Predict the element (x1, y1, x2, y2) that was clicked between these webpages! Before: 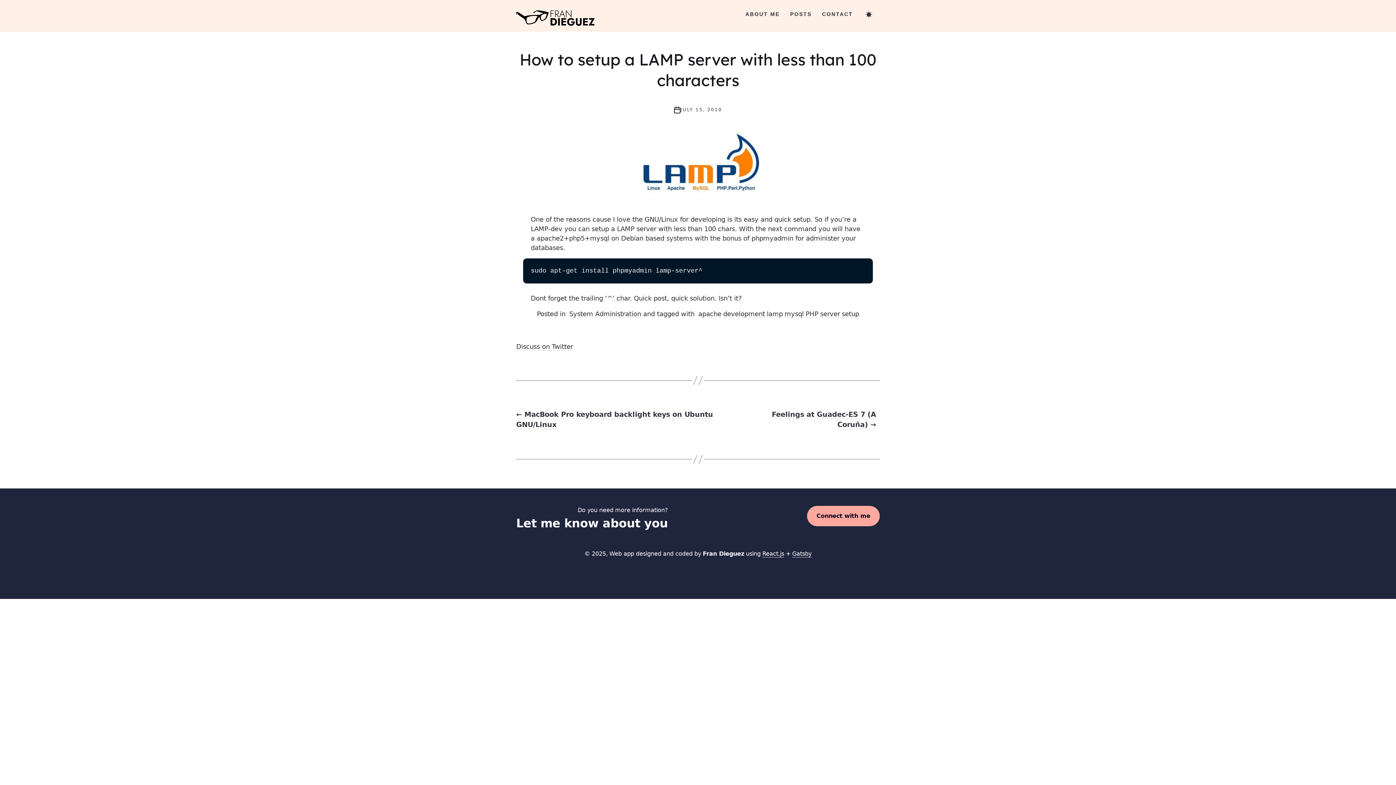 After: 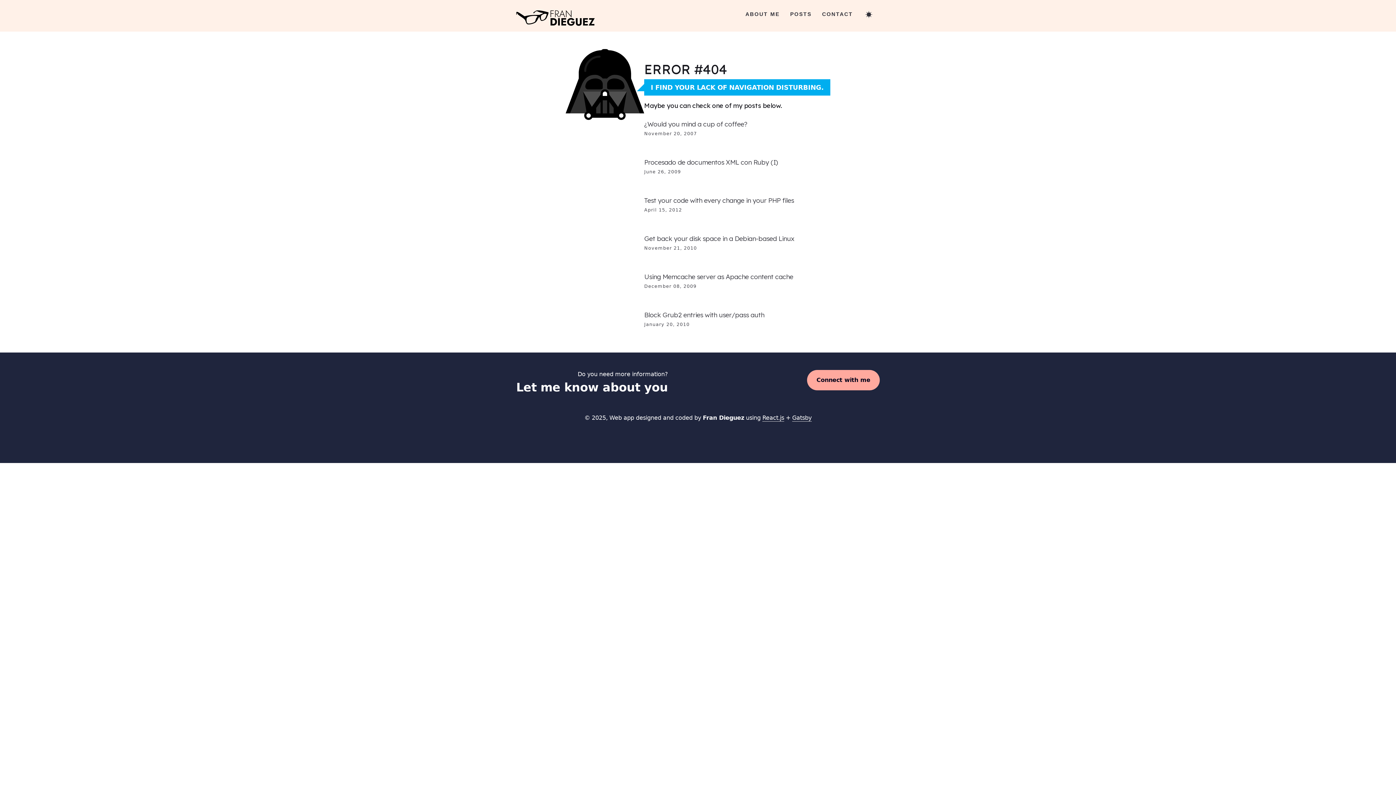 Action: label: System Administration bbox: (569, 310, 641, 318)